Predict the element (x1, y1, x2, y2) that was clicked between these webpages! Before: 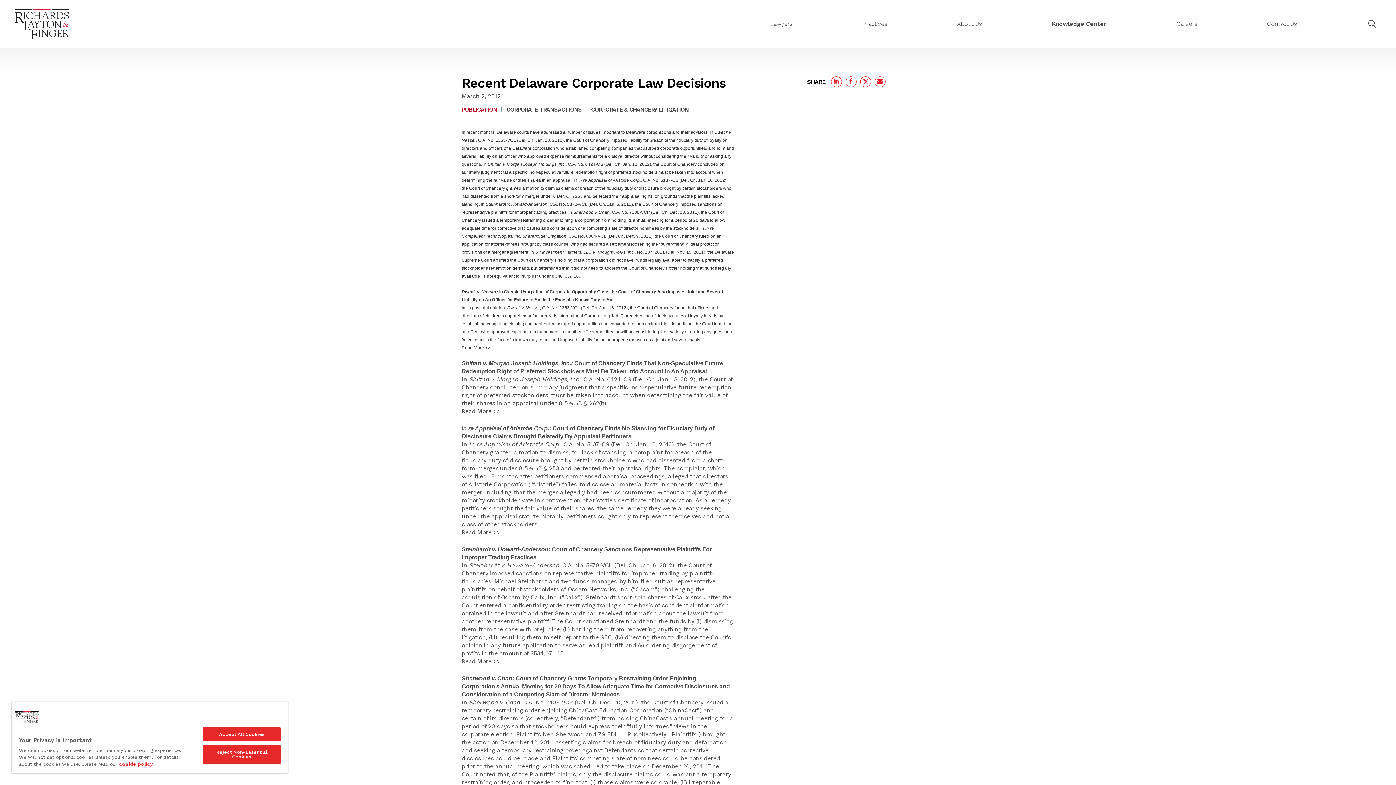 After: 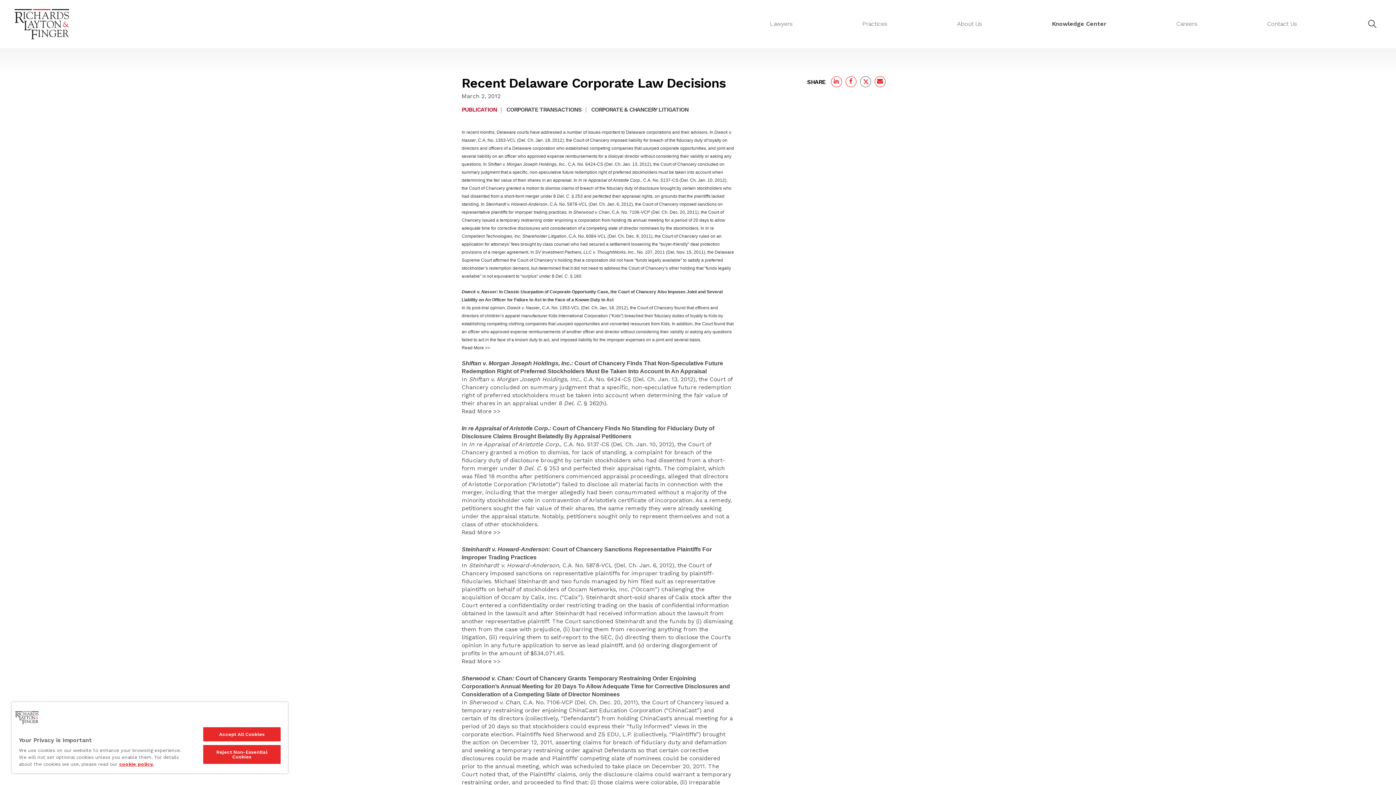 Action: bbox: (860, 76, 871, 87)